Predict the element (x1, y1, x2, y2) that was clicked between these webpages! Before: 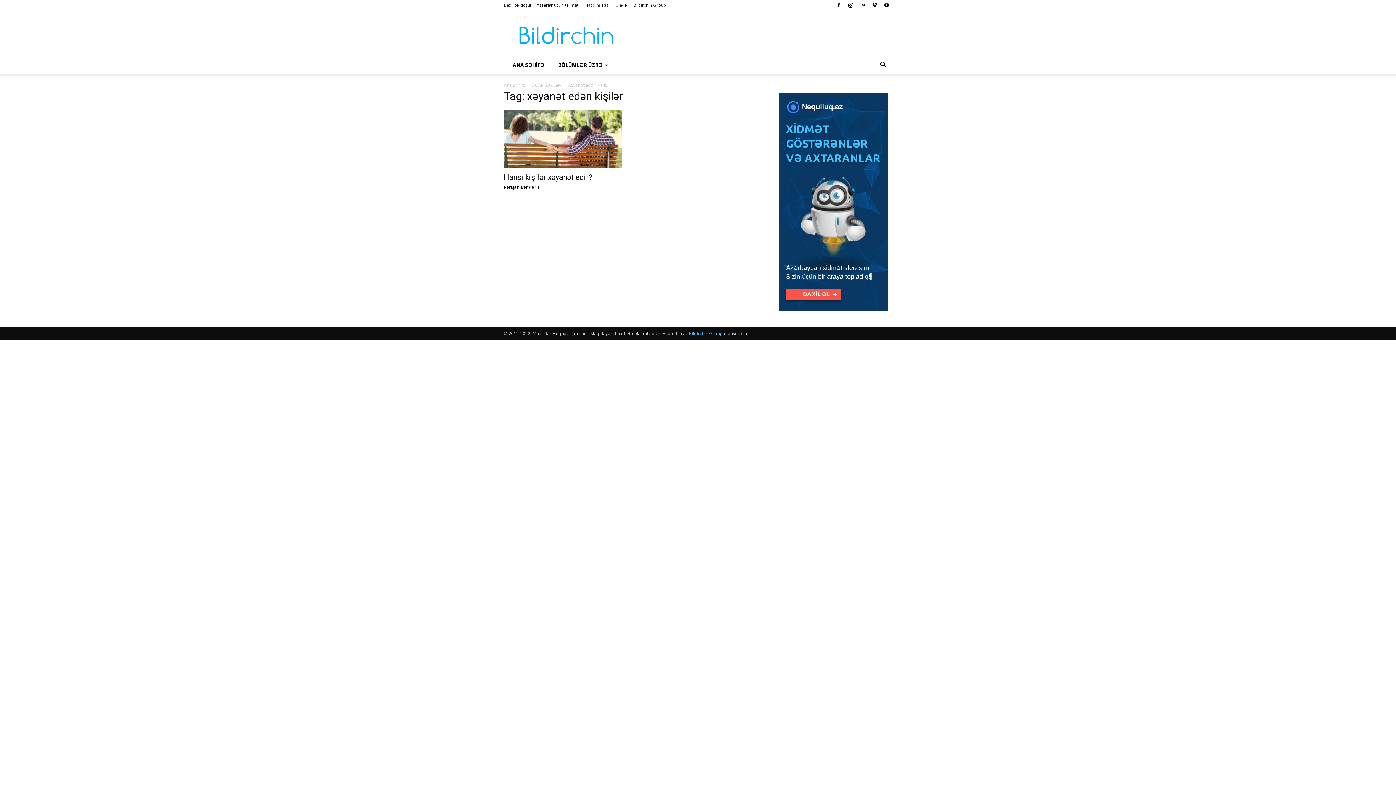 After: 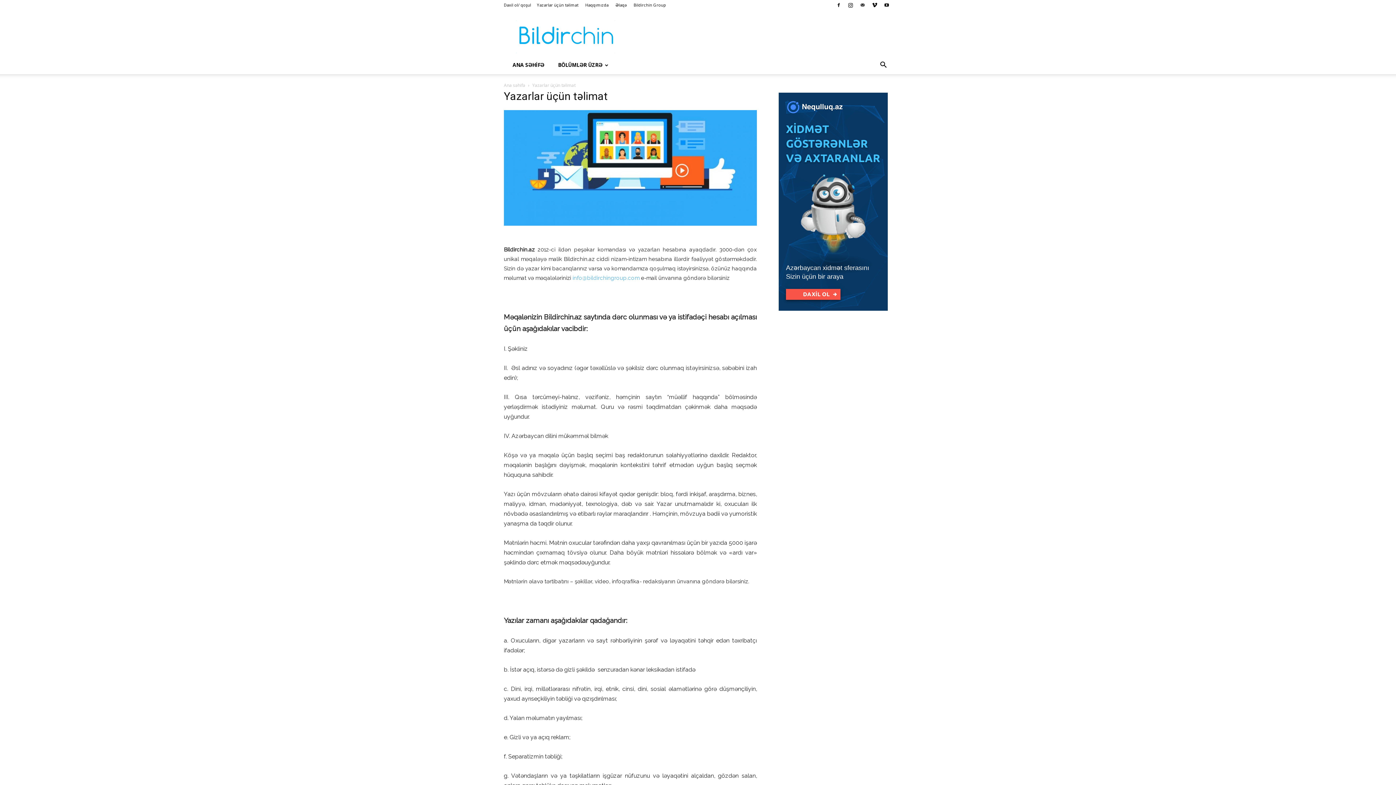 Action: bbox: (537, 2, 578, 7) label: Yazarlar üçün təlimat